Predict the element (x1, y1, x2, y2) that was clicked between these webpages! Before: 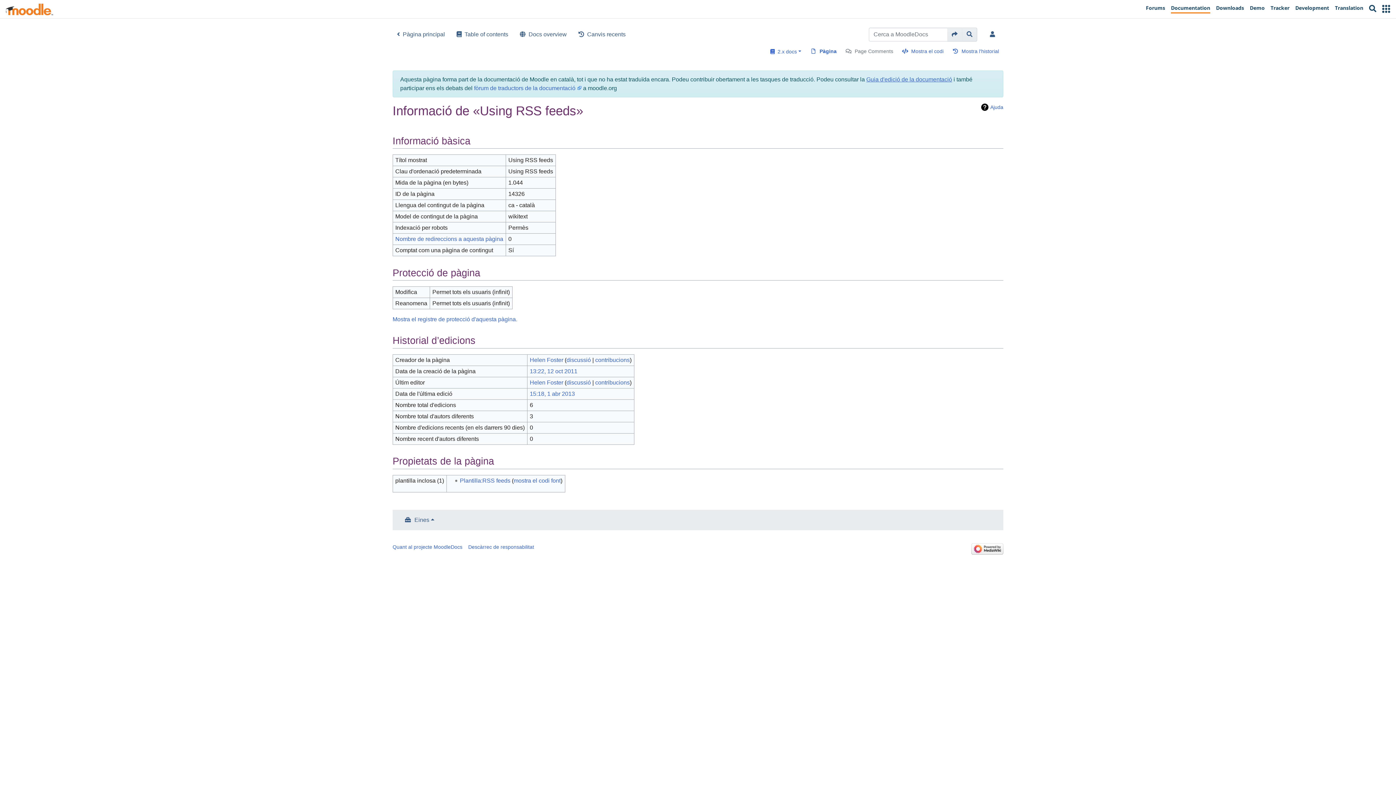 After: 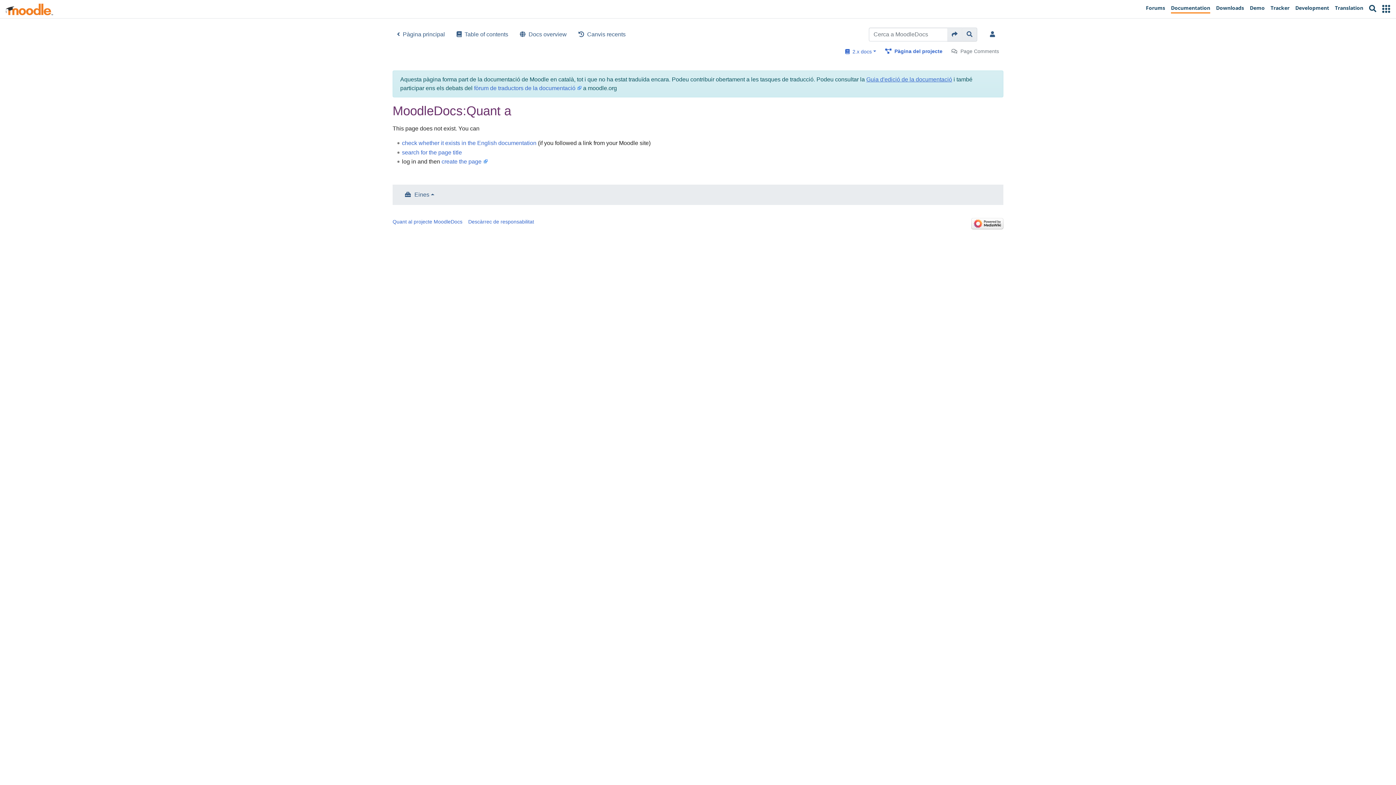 Action: bbox: (392, 544, 462, 550) label: Quant al projecte MoodleDocs